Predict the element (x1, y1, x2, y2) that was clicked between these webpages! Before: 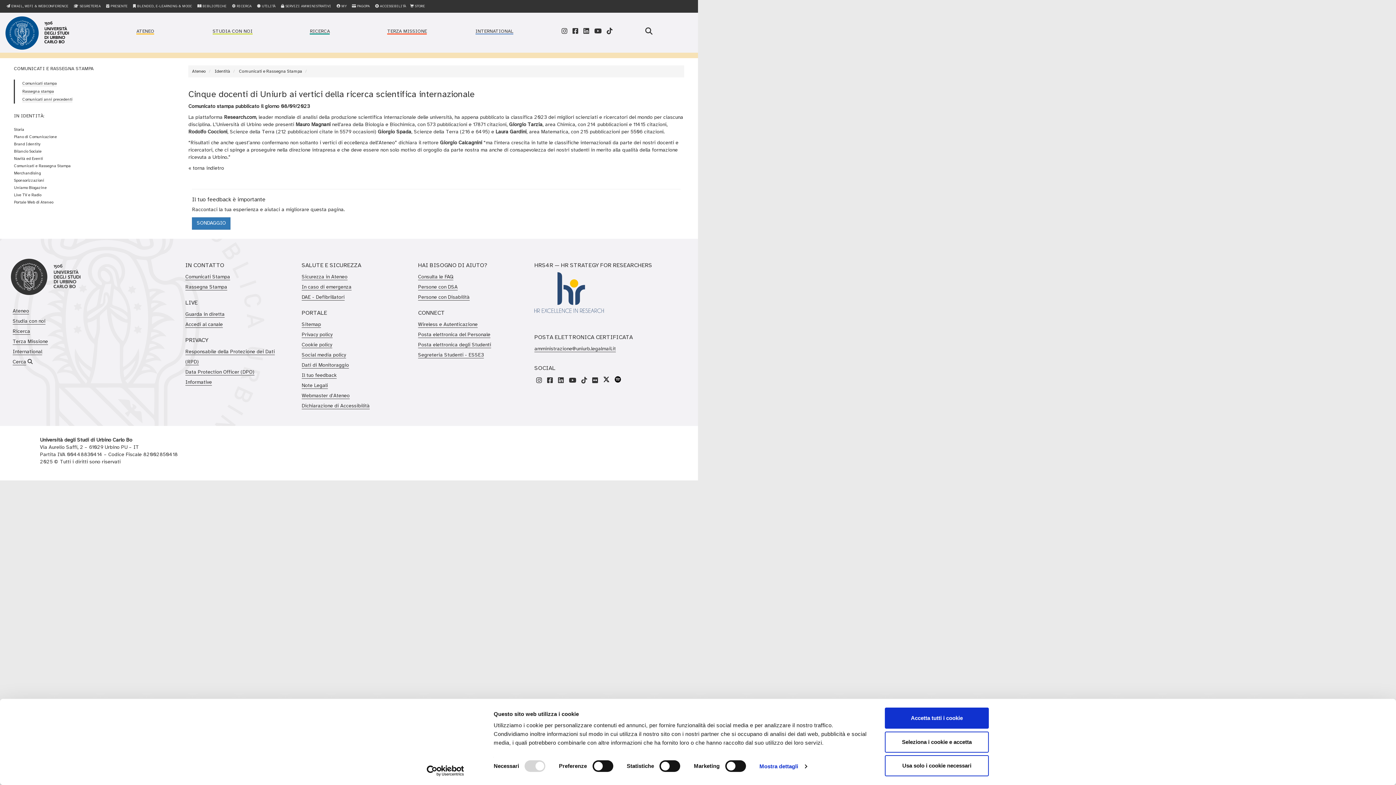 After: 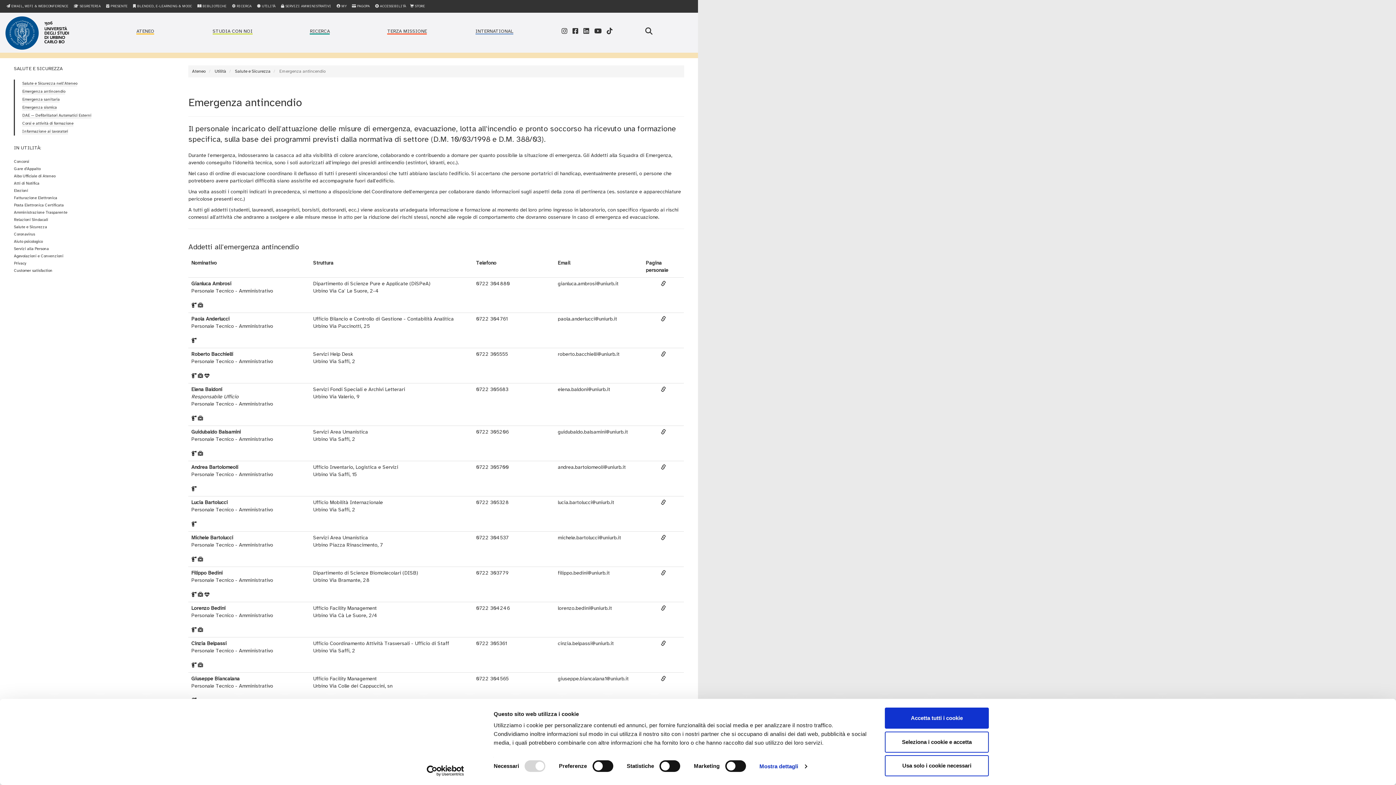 Action: label: In caso di emergenza bbox: (301, 284, 351, 290)